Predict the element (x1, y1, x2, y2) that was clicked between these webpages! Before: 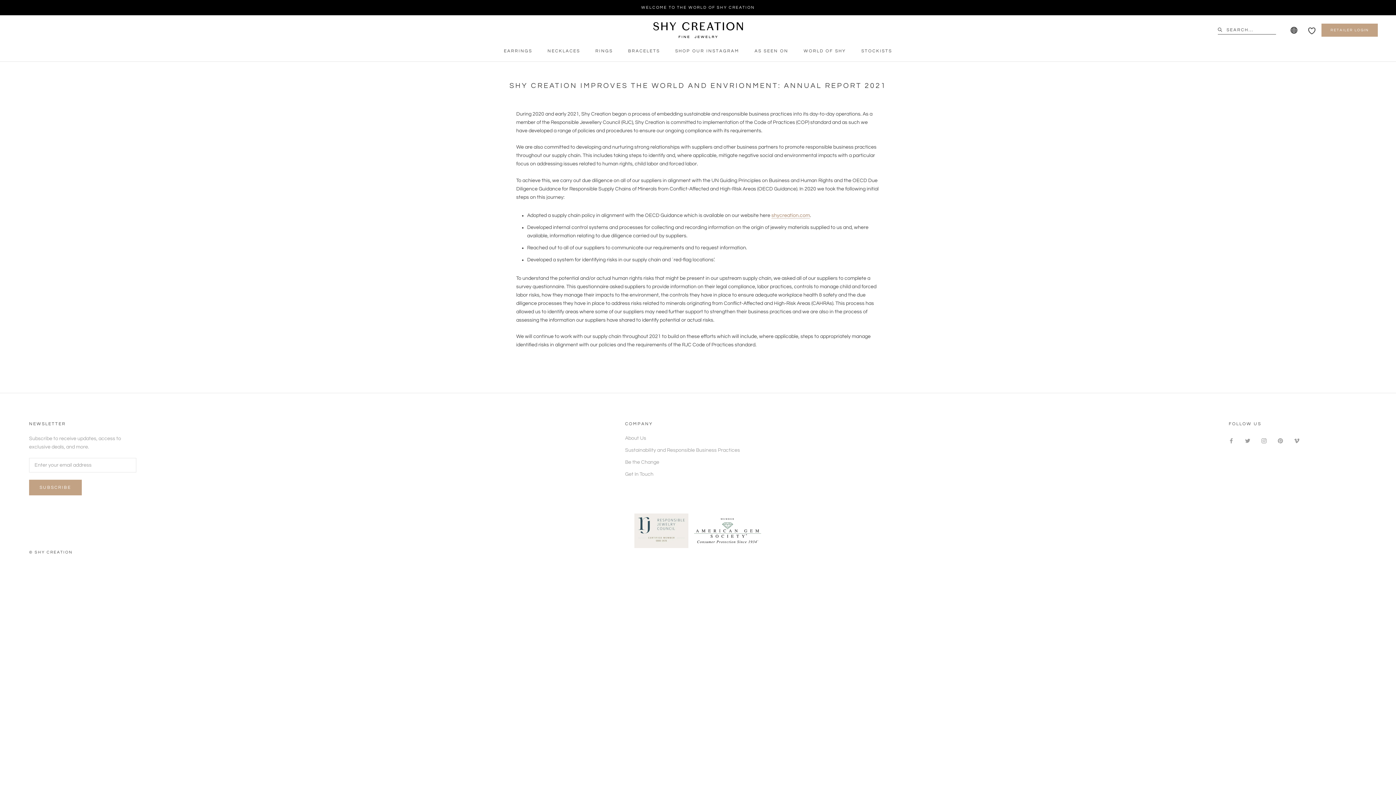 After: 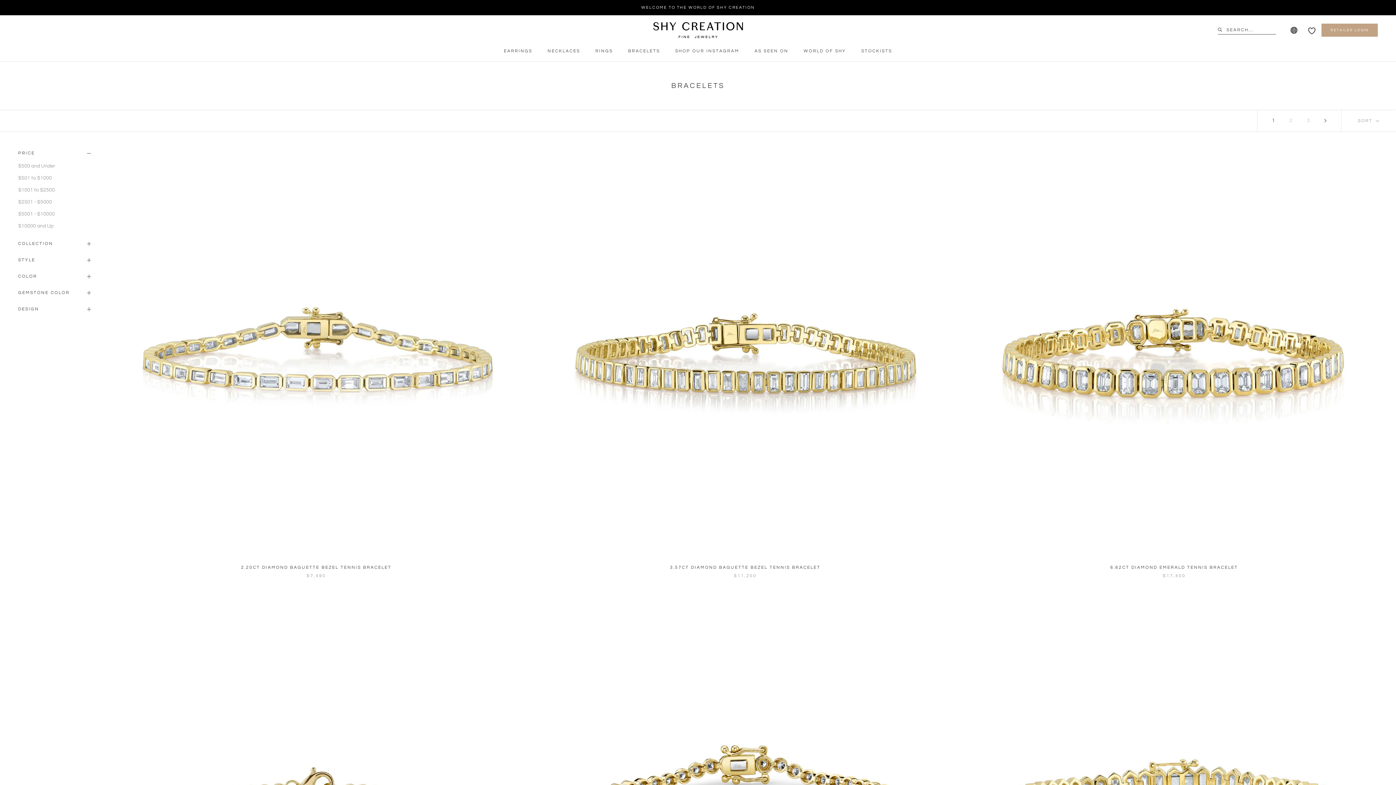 Action: bbox: (628, 48, 660, 53) label: BRACELETS
BRACELETS